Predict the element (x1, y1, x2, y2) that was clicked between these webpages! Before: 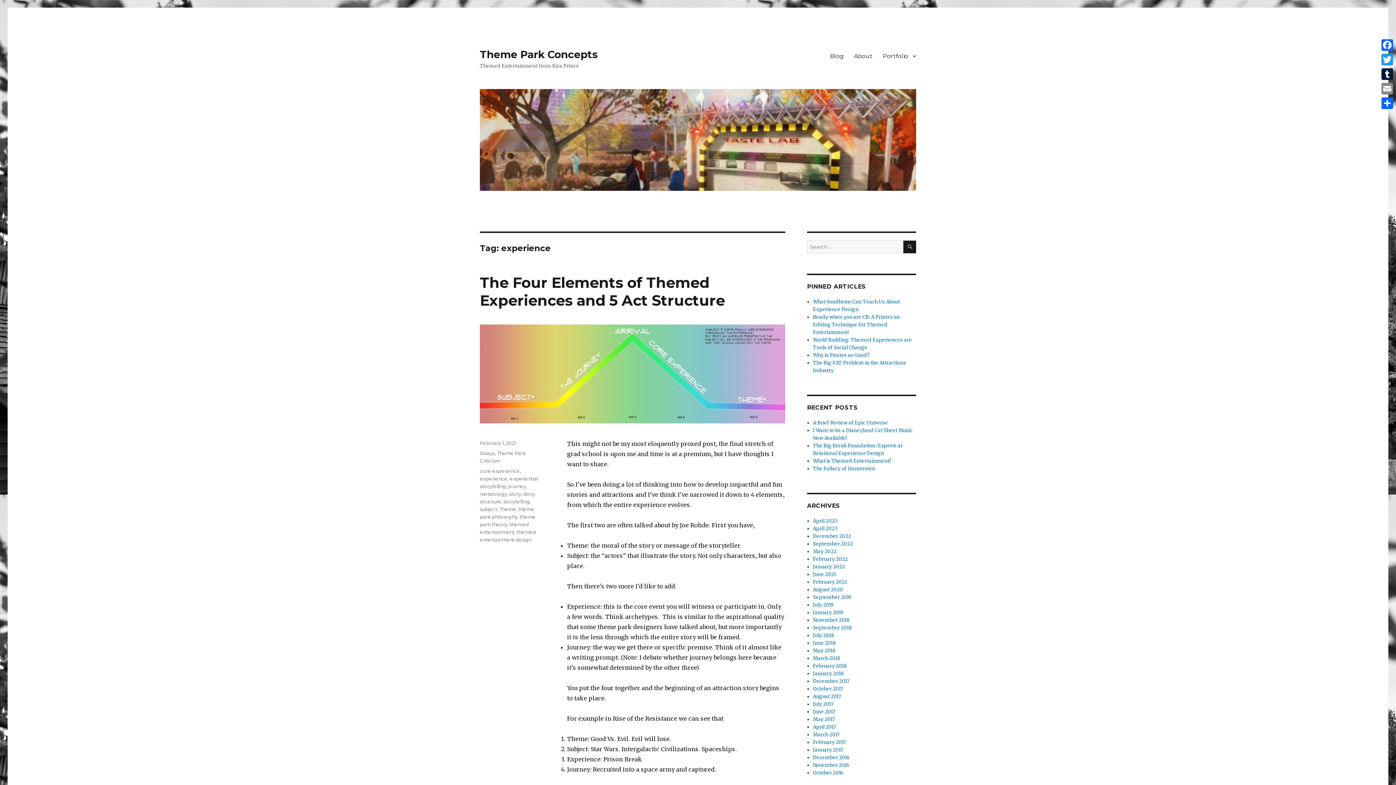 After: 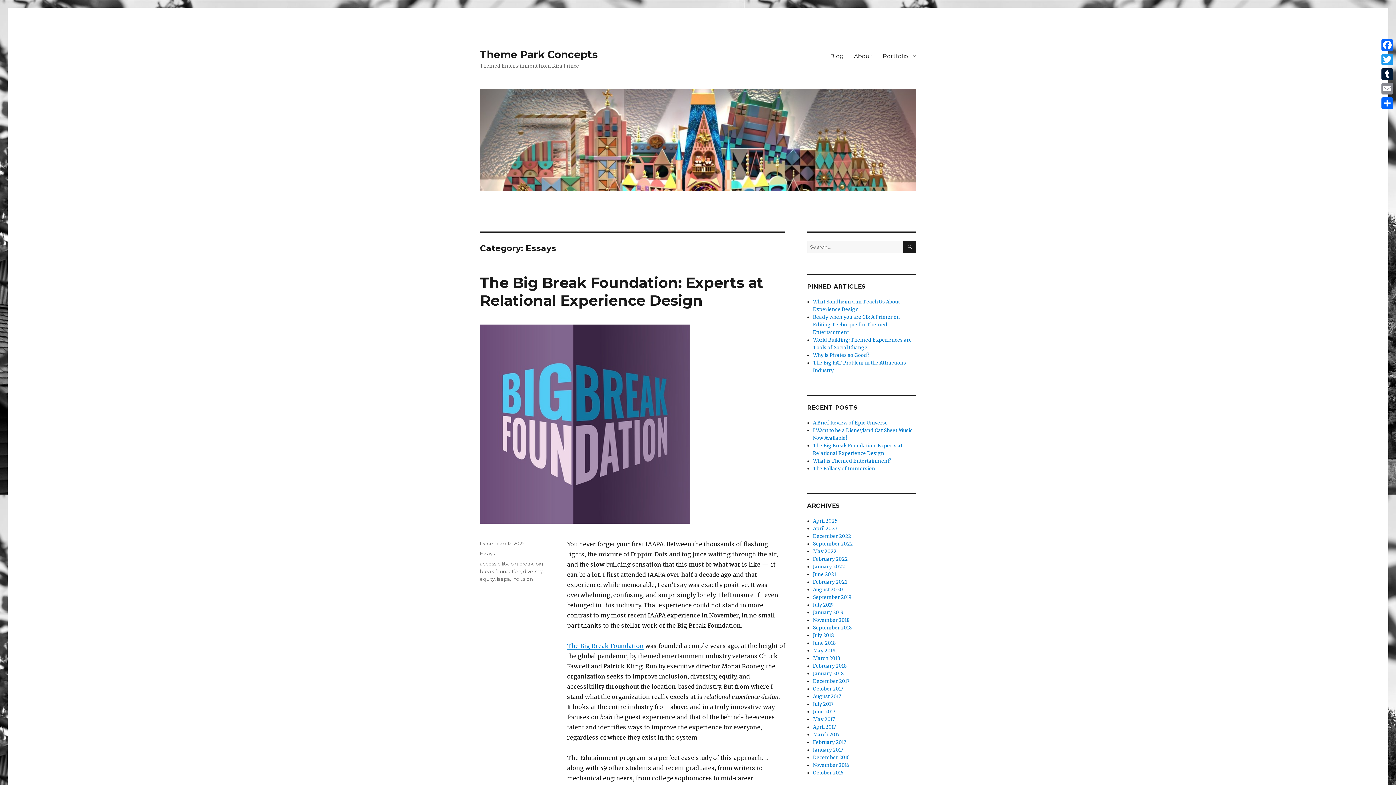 Action: bbox: (480, 450, 494, 456) label: Essays